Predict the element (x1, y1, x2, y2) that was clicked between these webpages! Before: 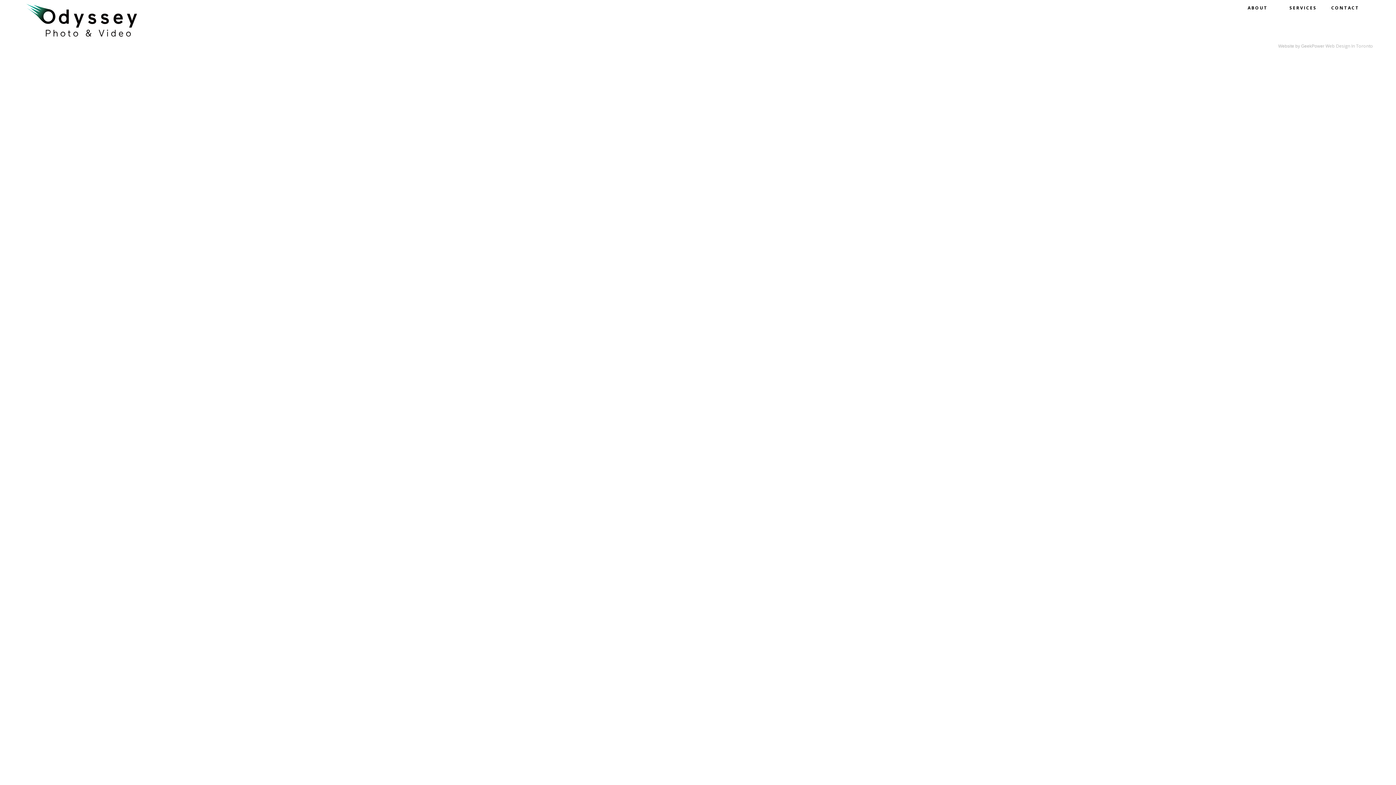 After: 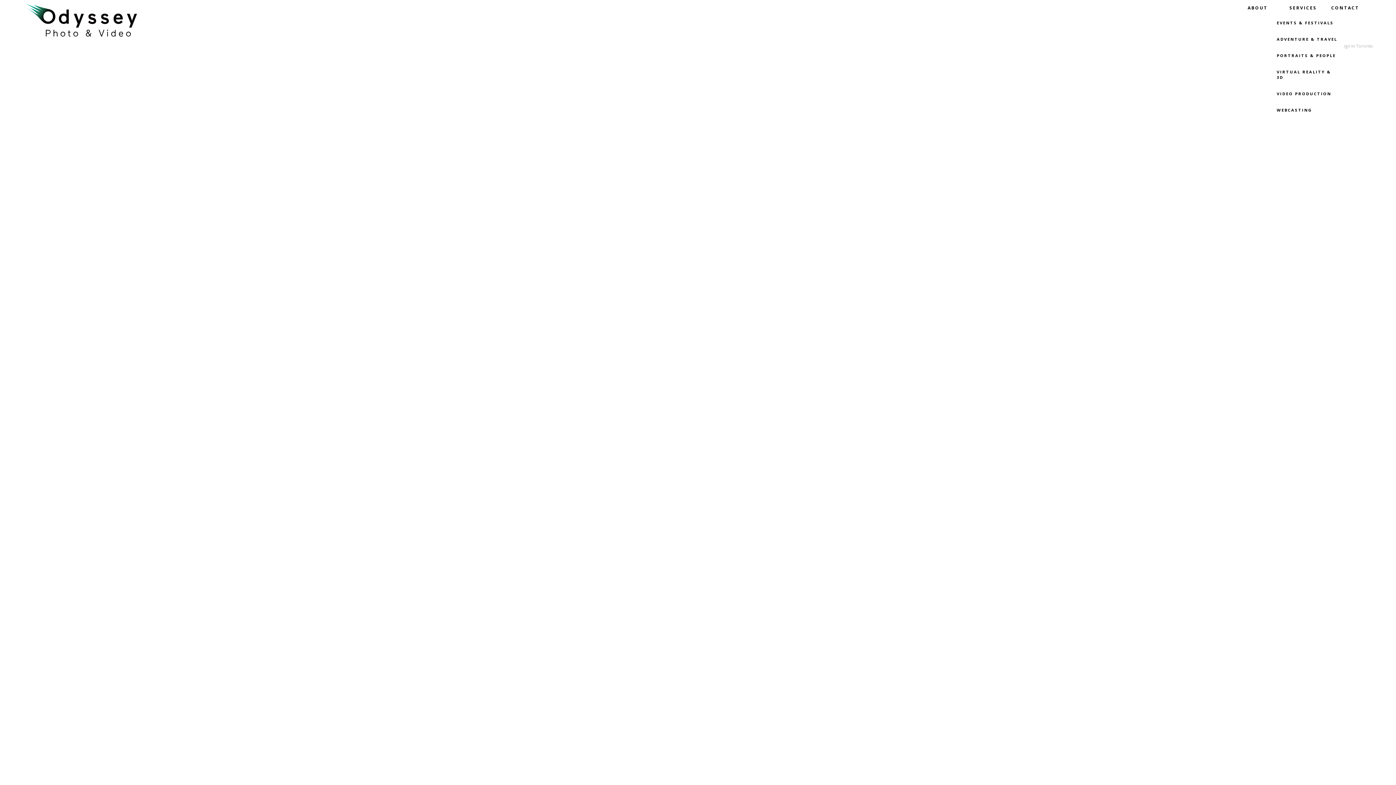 Action: bbox: (1289, 4, 1317, 10) label: SERVICES